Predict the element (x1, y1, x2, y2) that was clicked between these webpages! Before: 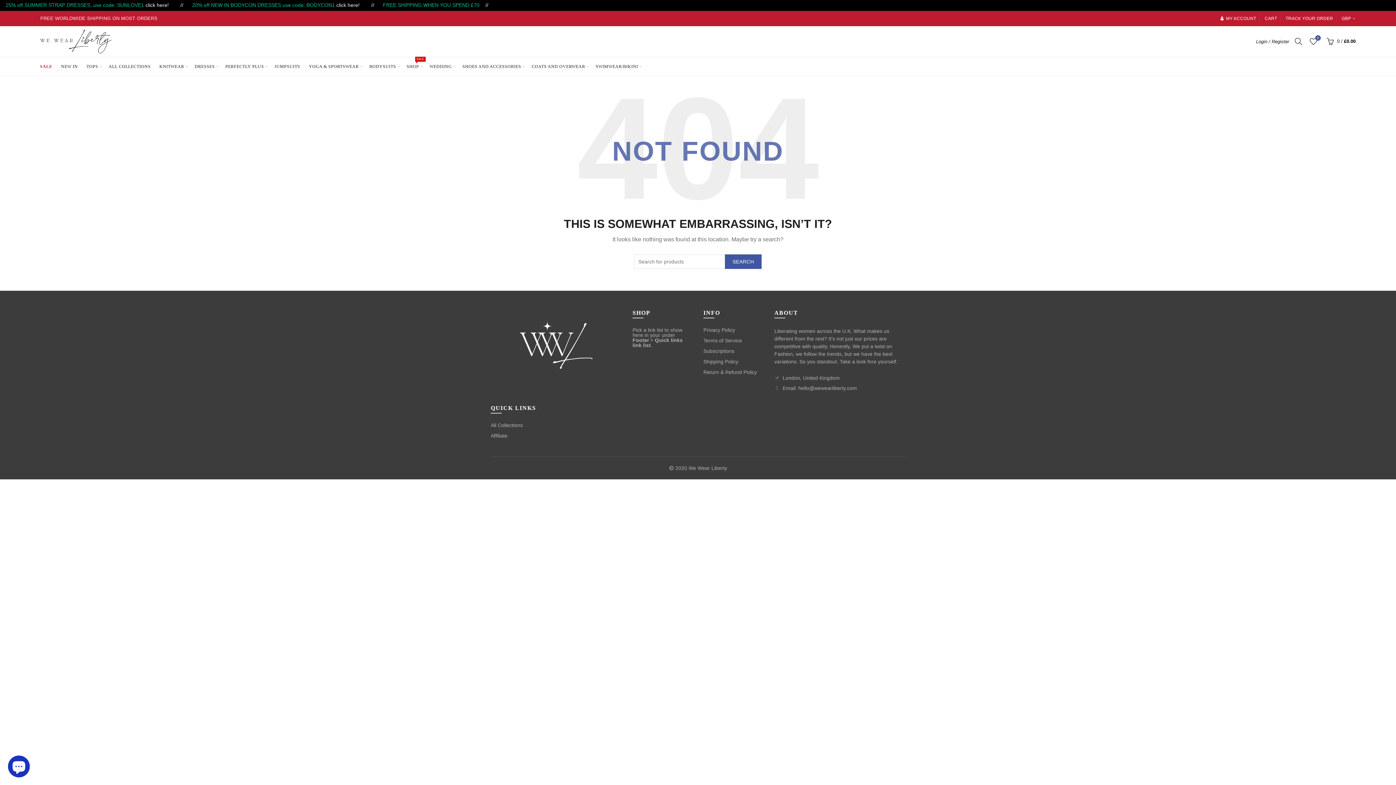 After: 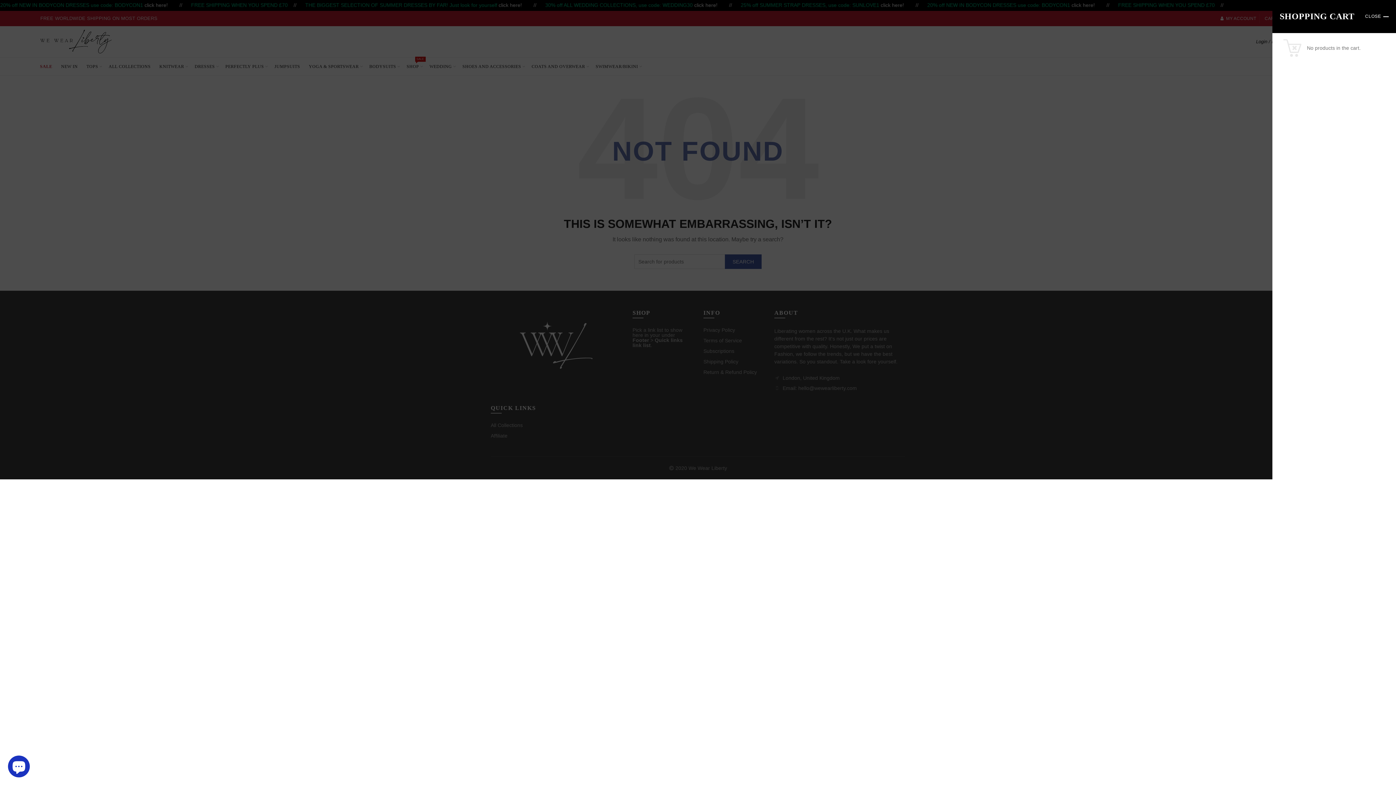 Action: bbox: (1325, 36, 1356, 46) label:  0 / £0.00